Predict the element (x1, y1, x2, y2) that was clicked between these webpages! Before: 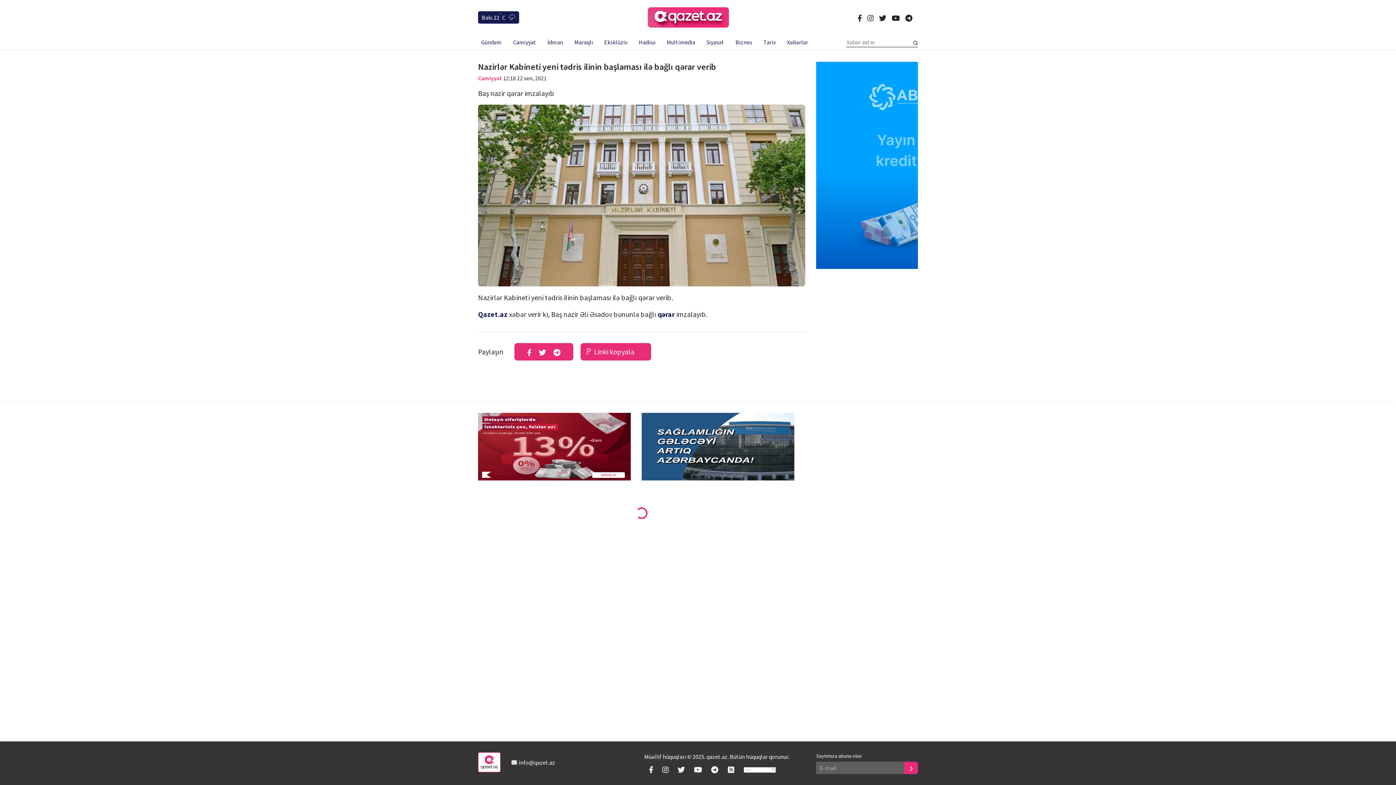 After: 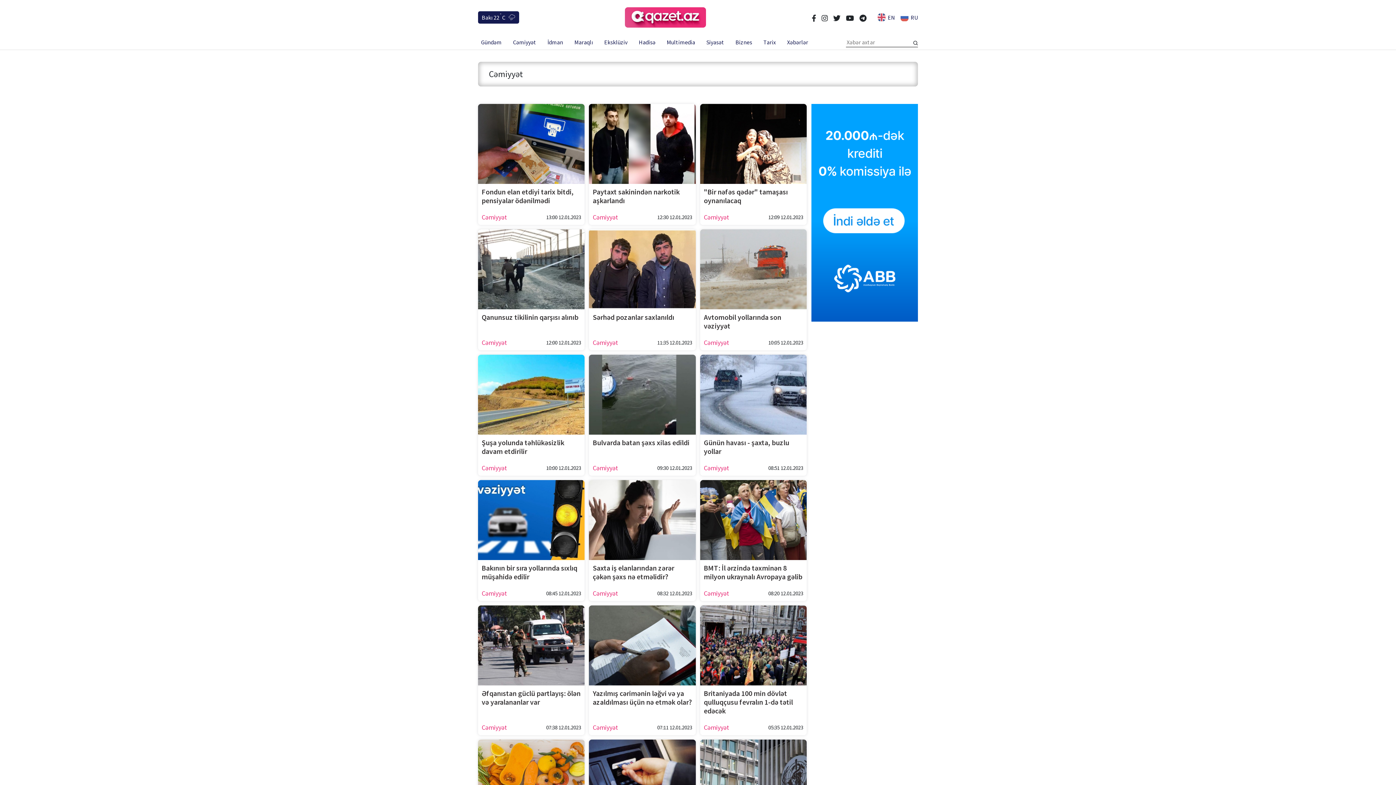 Action: label: Cəmiyyət bbox: (478, 74, 502, 81)